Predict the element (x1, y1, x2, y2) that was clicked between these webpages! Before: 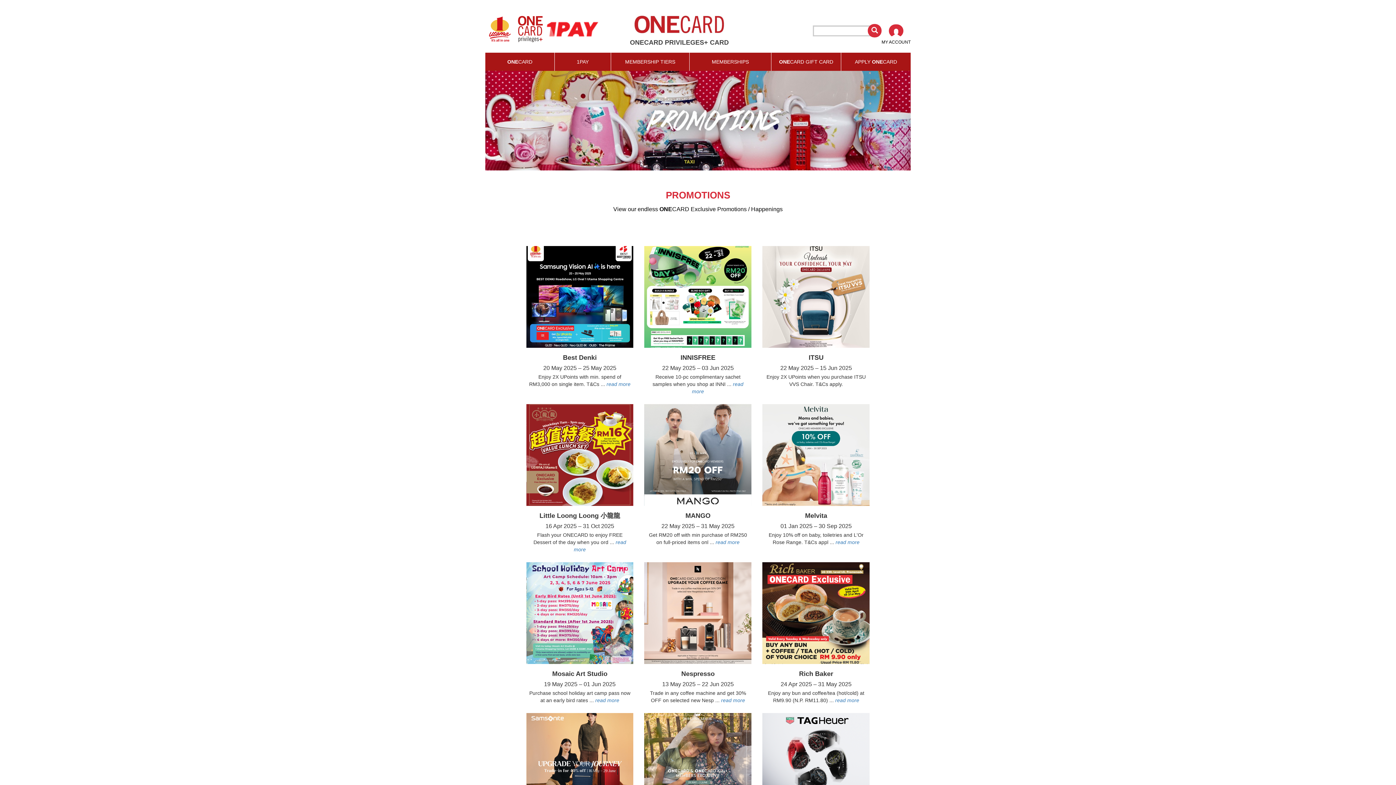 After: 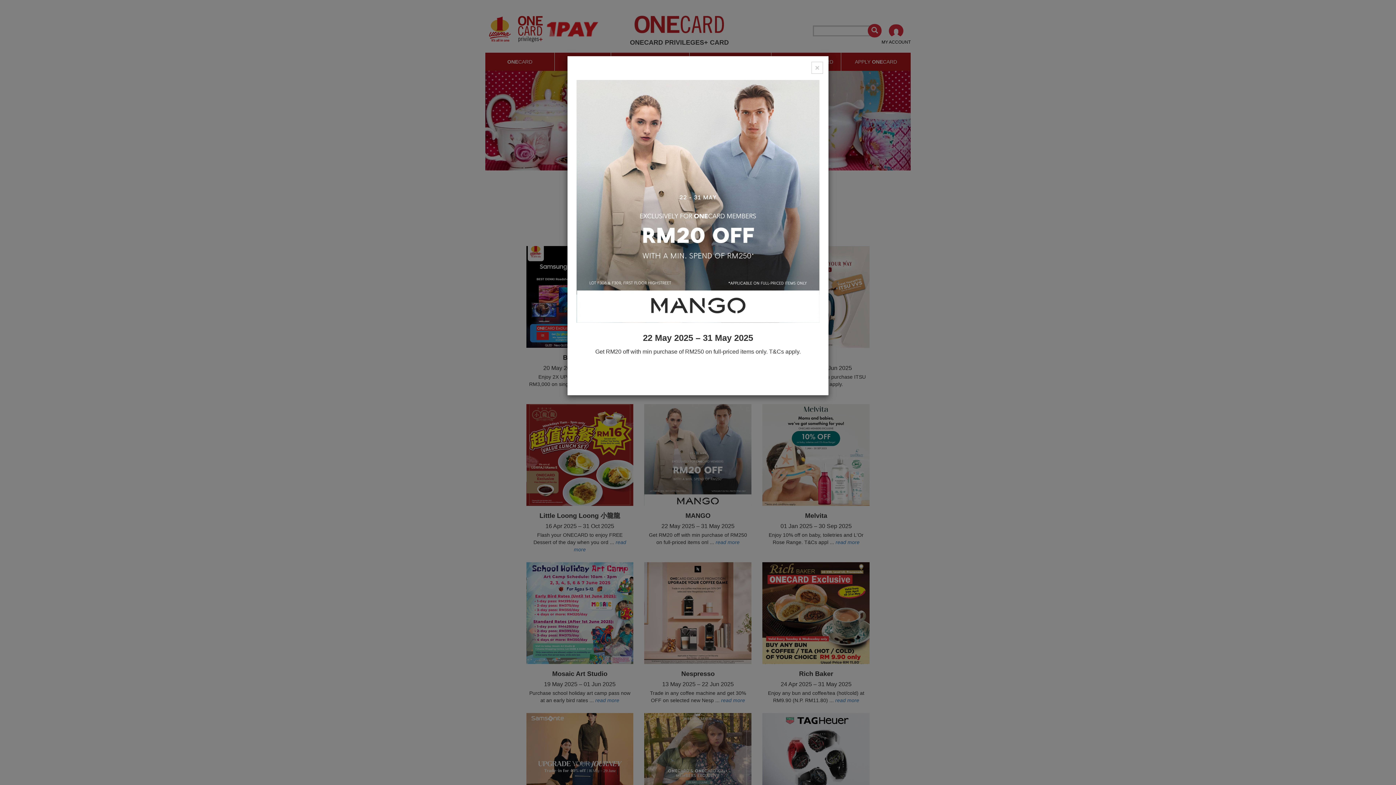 Action: bbox: (644, 404, 751, 506)